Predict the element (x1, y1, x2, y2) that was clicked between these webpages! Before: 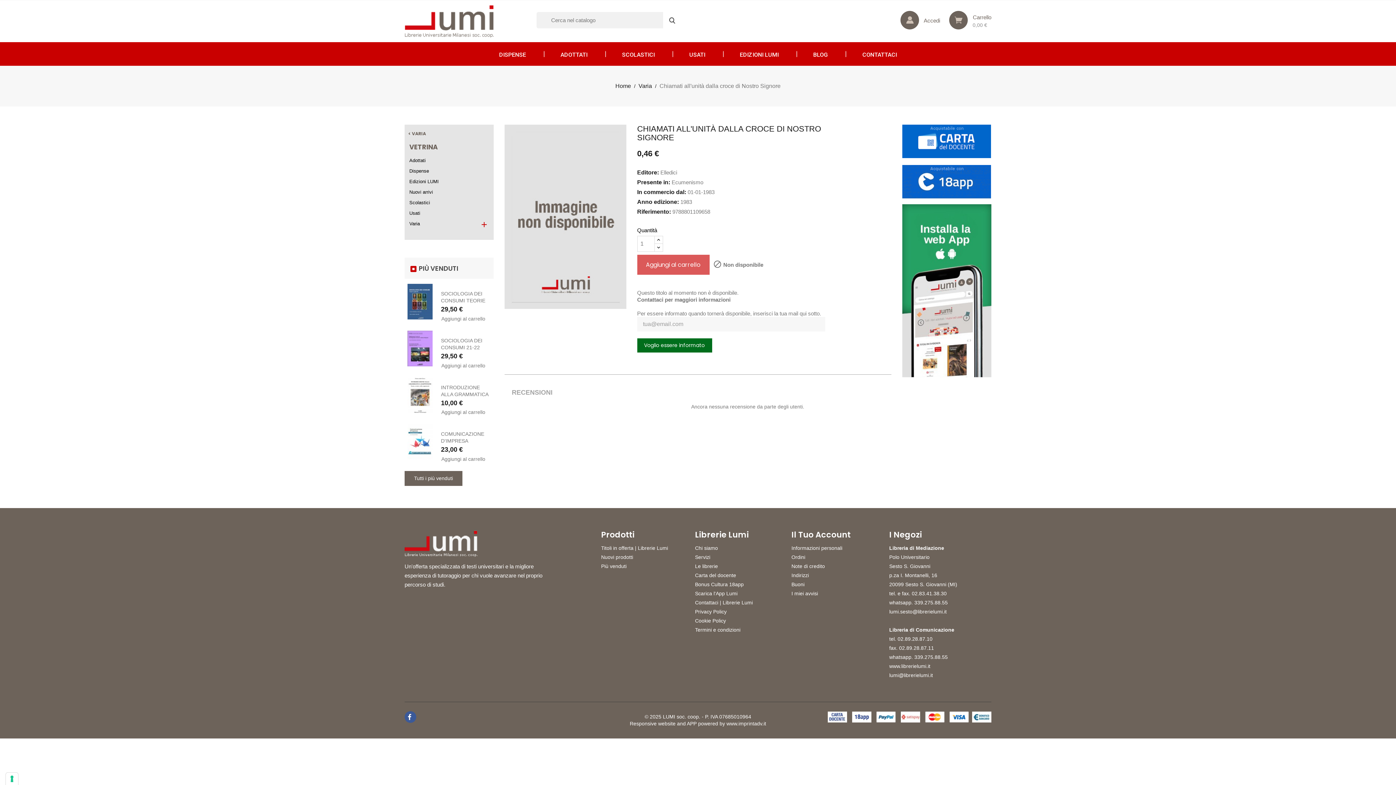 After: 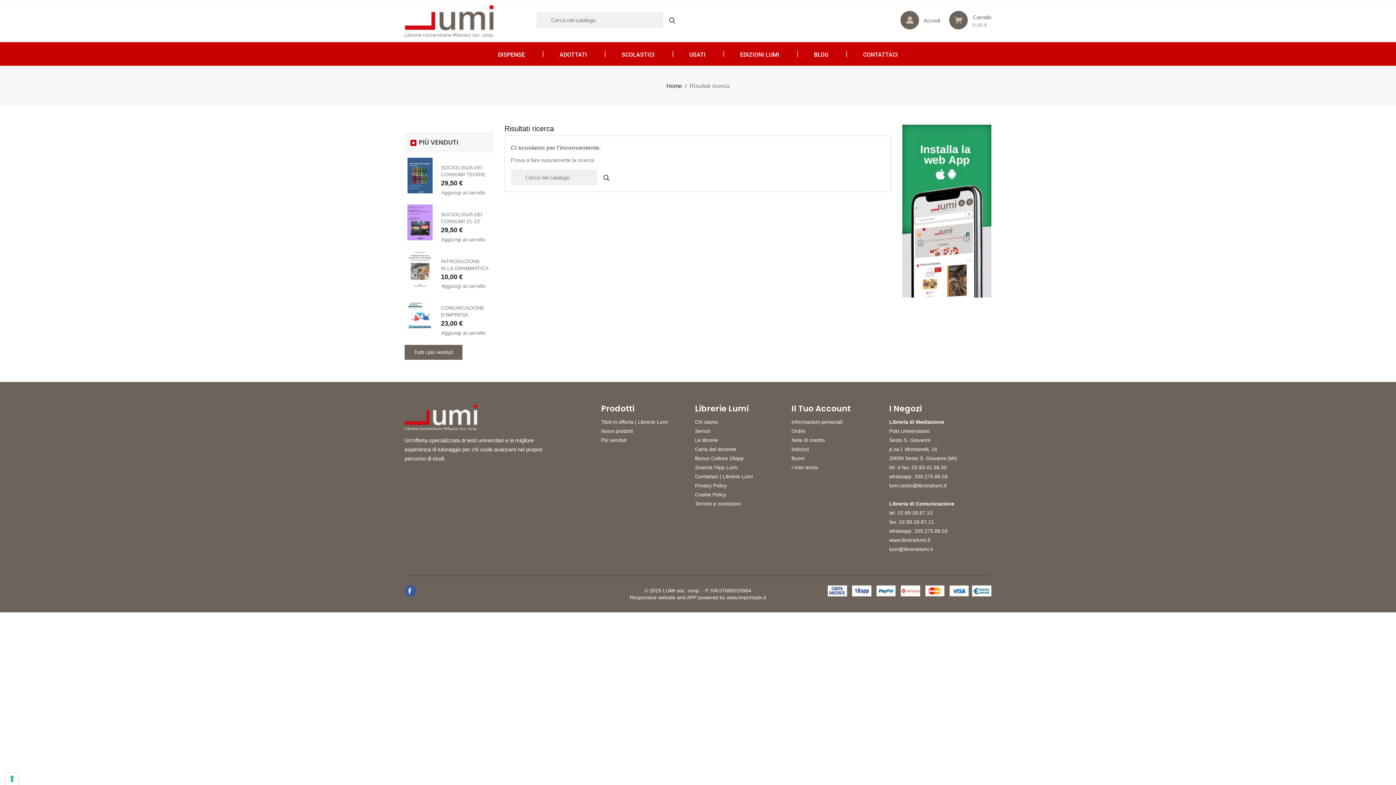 Action: bbox: (663, 12, 682, 28)